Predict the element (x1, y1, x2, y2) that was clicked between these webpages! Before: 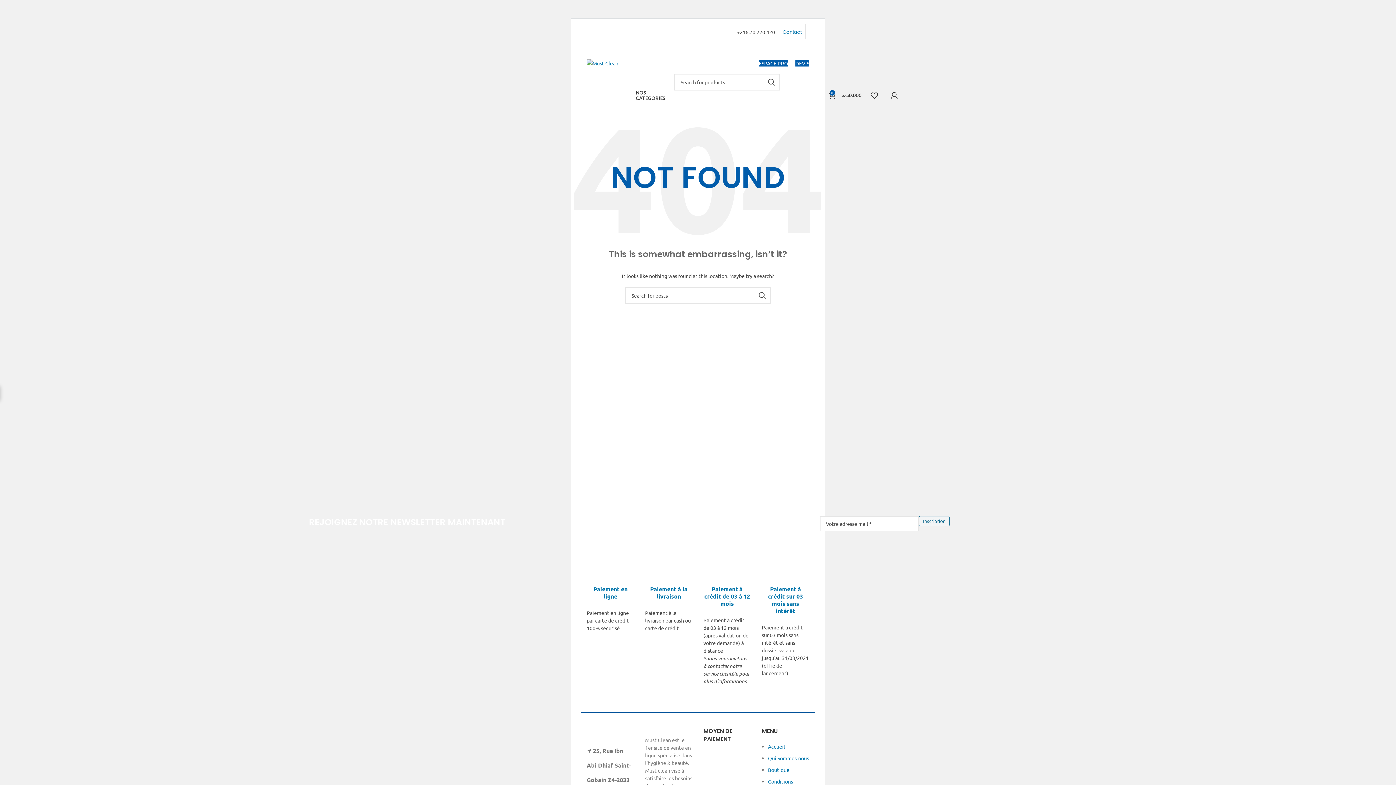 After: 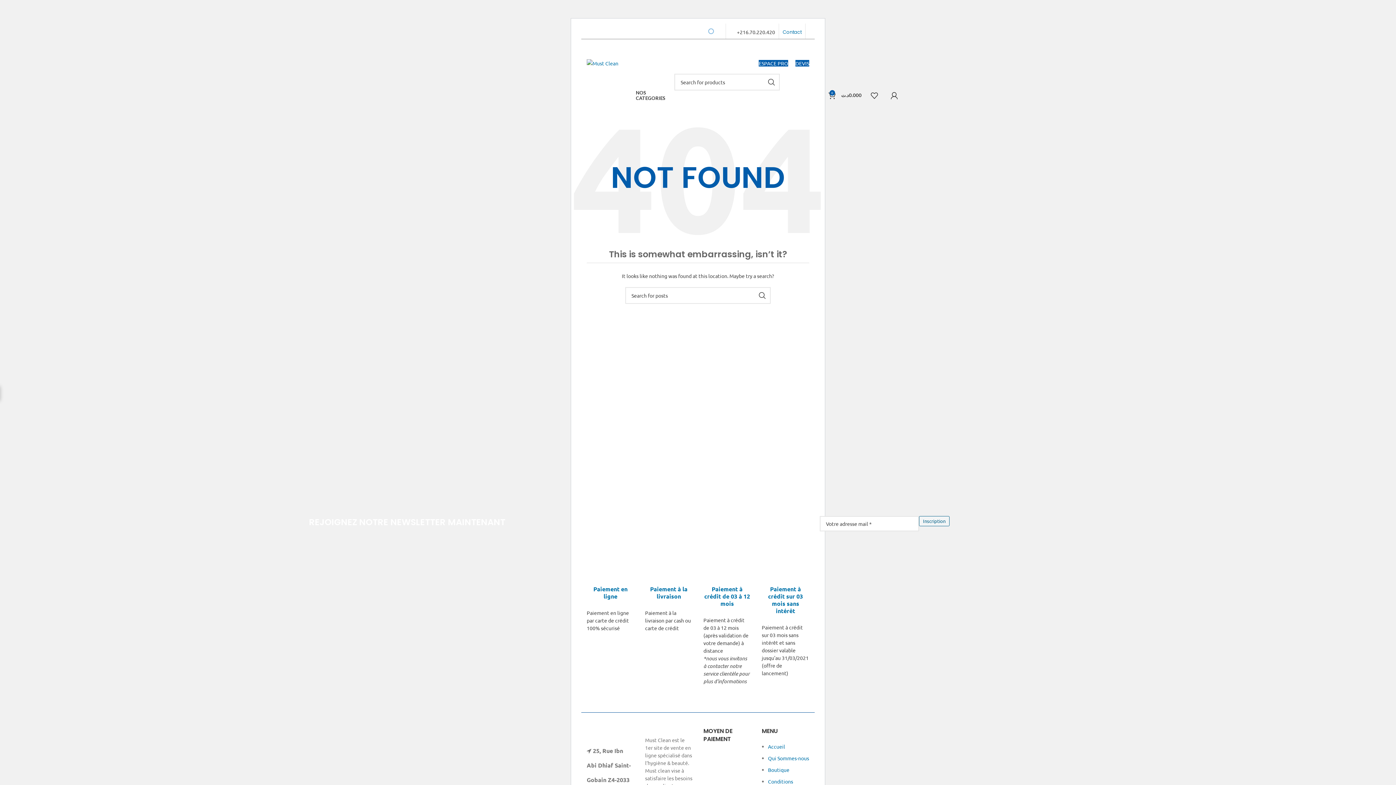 Action: label: Facebook social link bbox: (709, 29, 713, 33)